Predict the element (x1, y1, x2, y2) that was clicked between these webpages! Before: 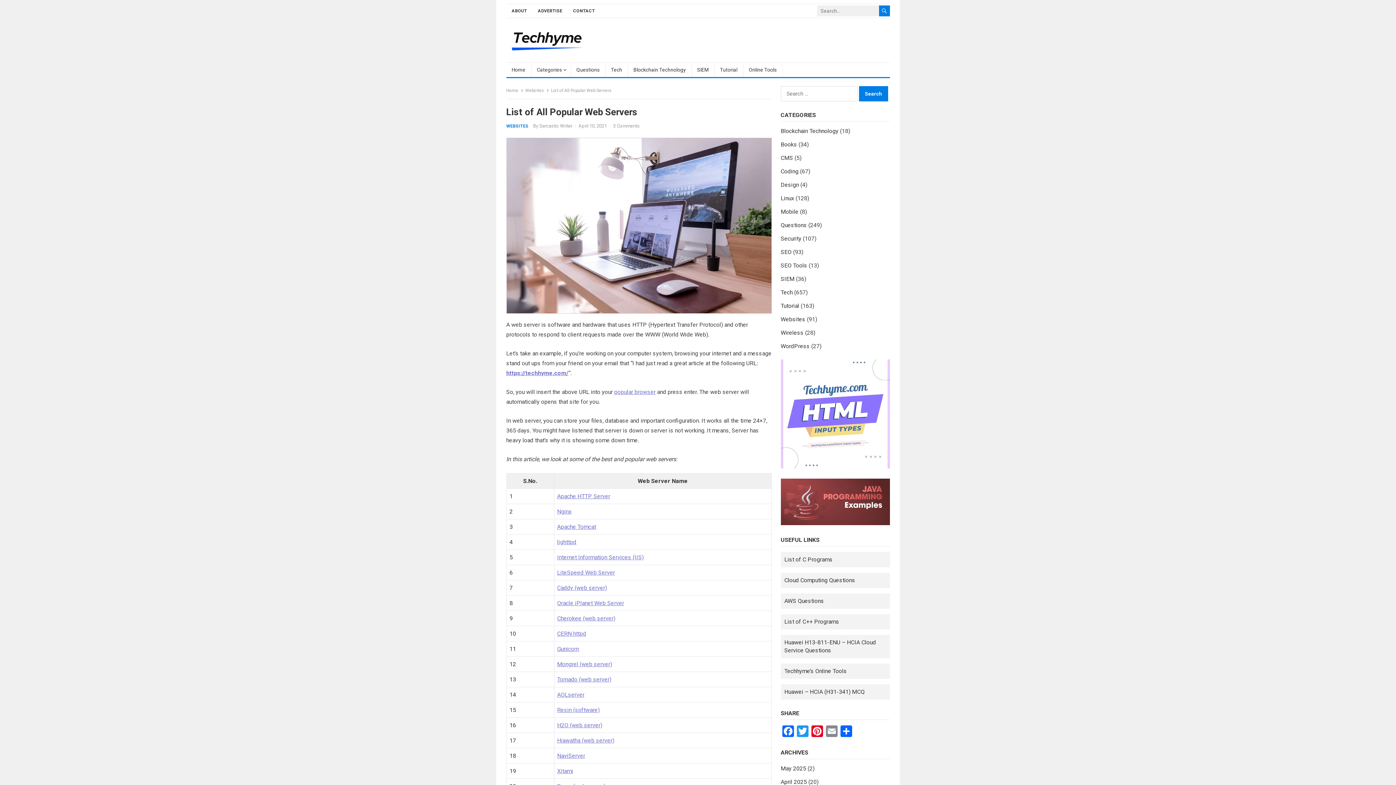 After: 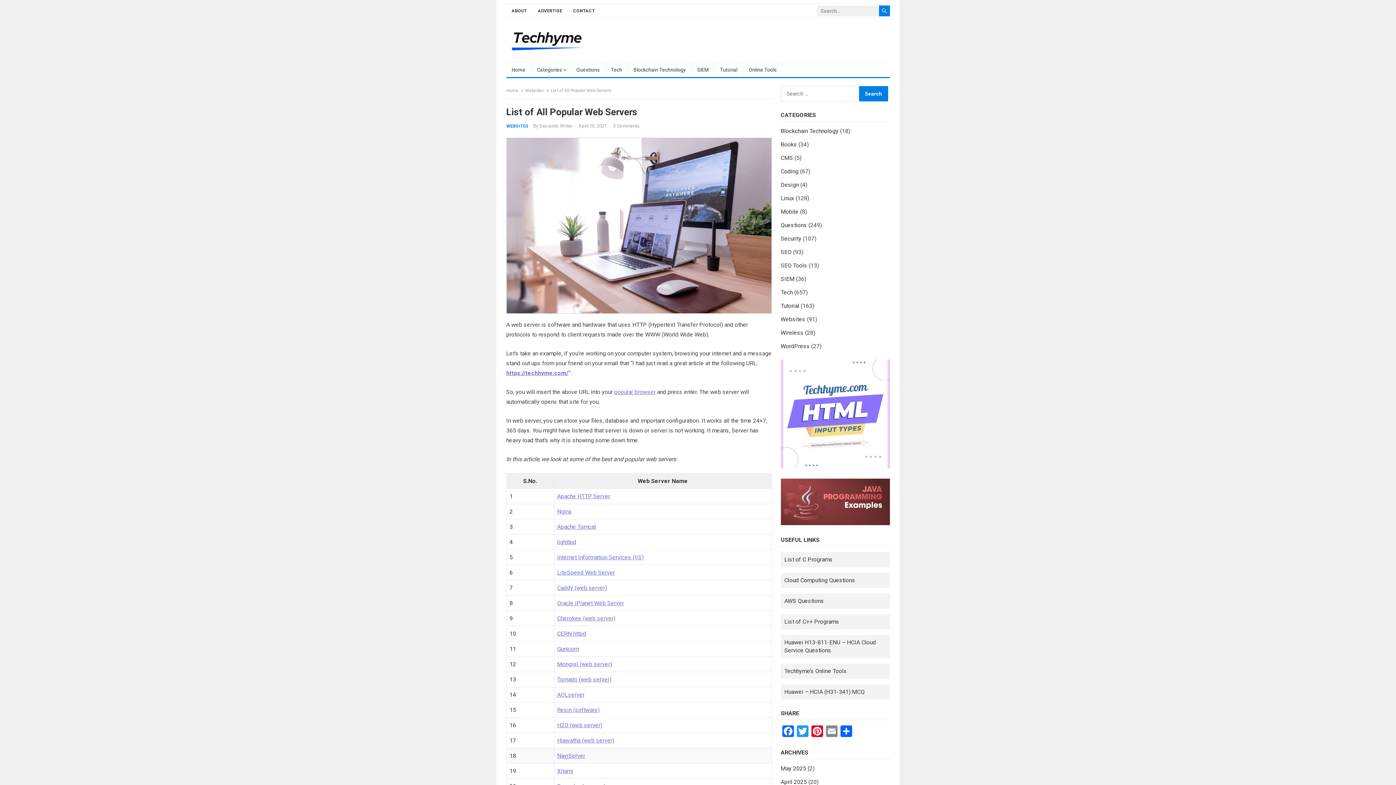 Action: bbox: (557, 752, 585, 759) label: NaviServer